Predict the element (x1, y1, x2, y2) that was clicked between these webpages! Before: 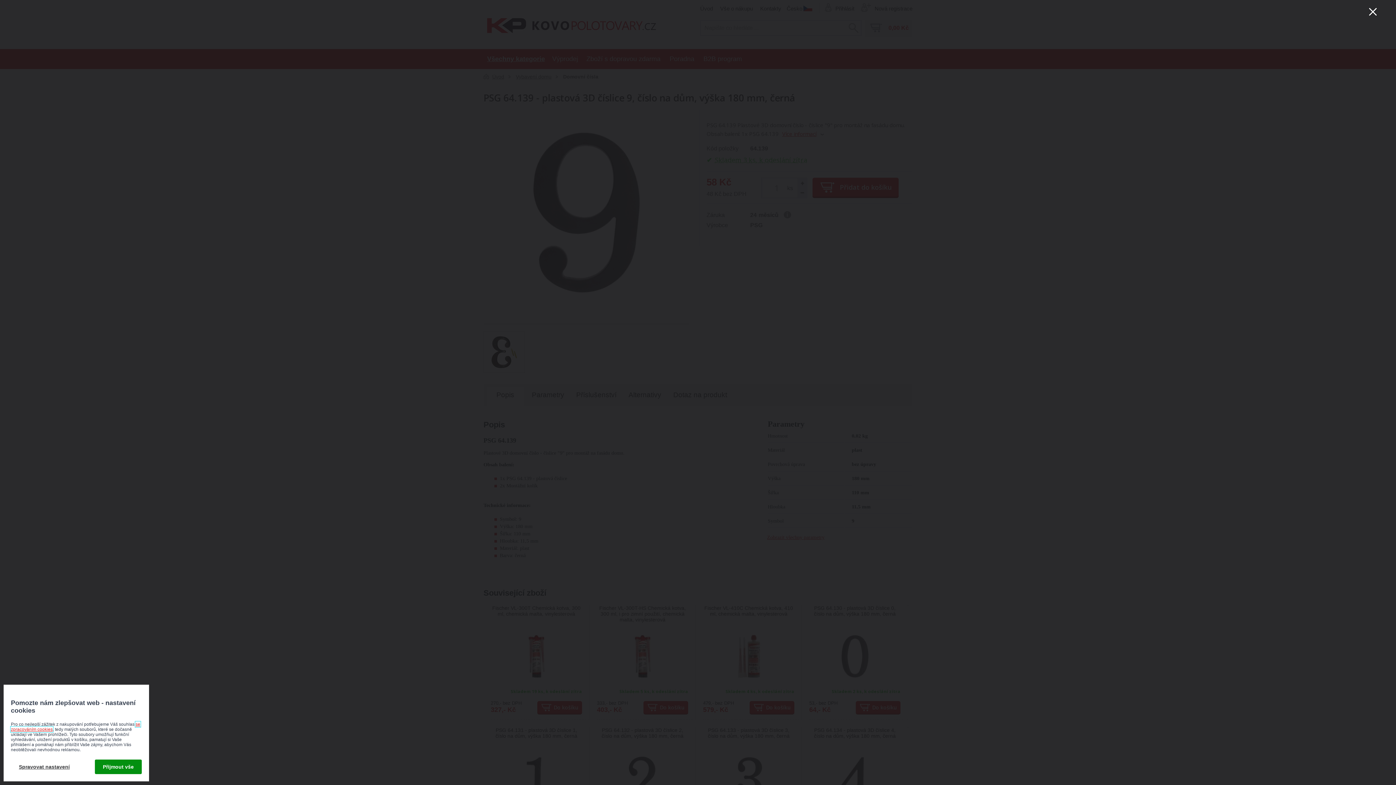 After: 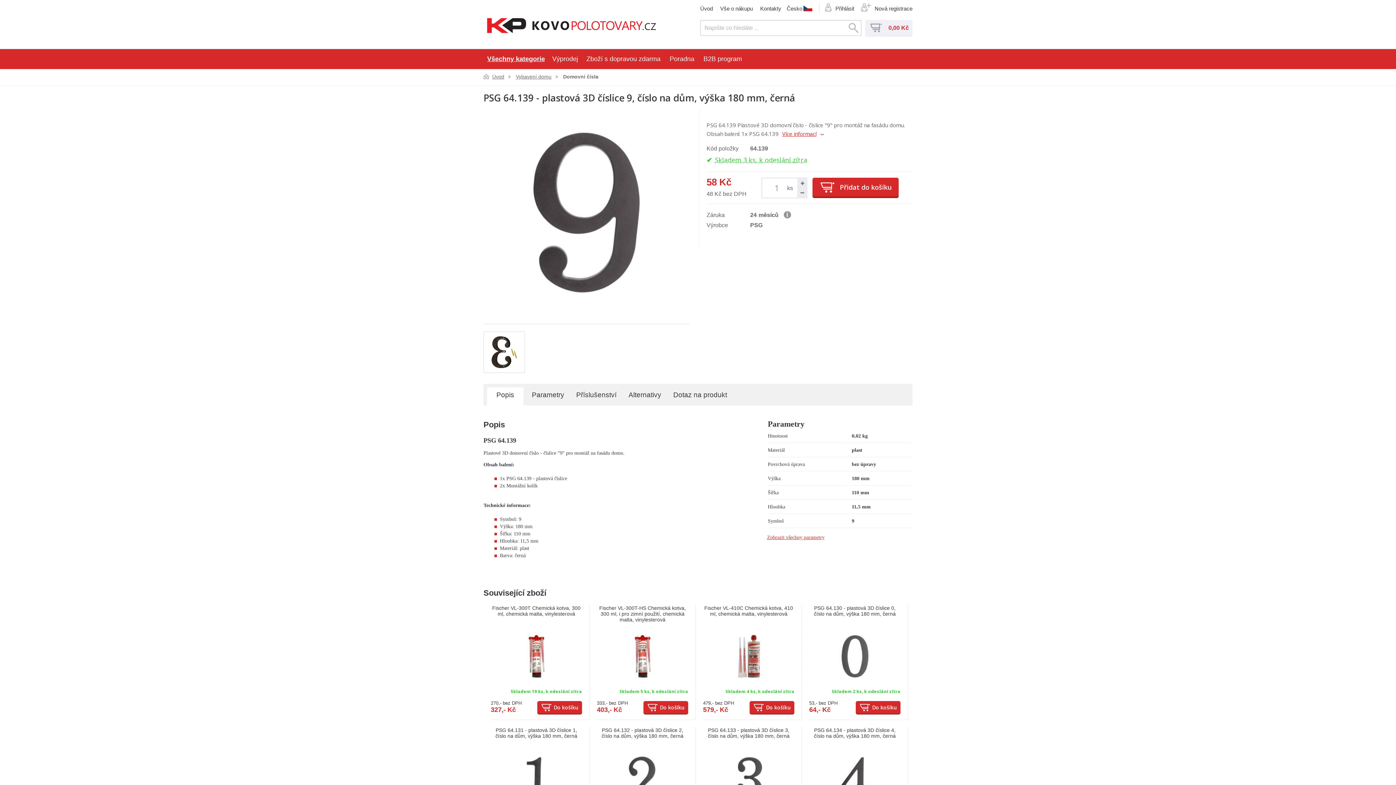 Action: bbox: (1364, 2, 1381, 20)